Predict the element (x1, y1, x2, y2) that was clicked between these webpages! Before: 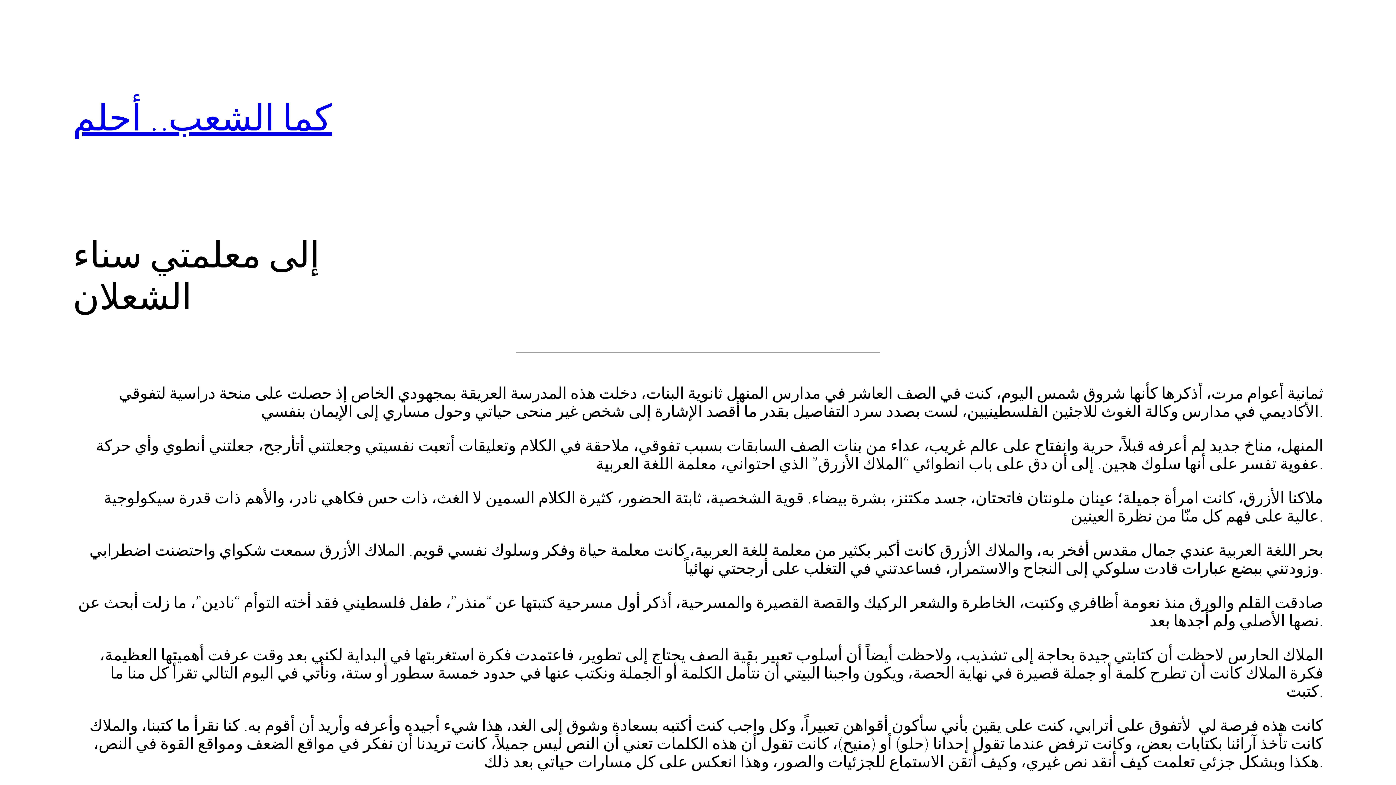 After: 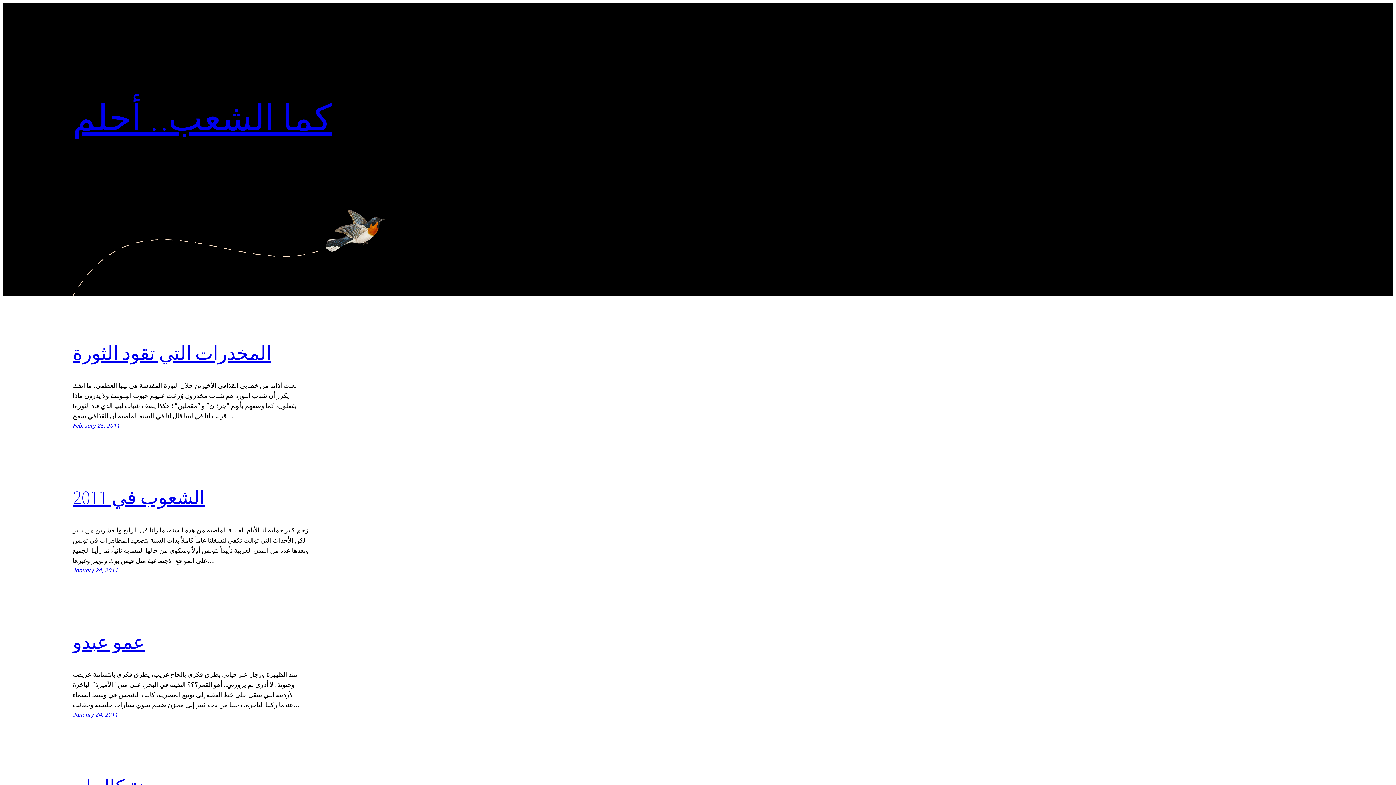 Action: bbox: (72, 92, 332, 142) label: كما الشعب.. أحلم